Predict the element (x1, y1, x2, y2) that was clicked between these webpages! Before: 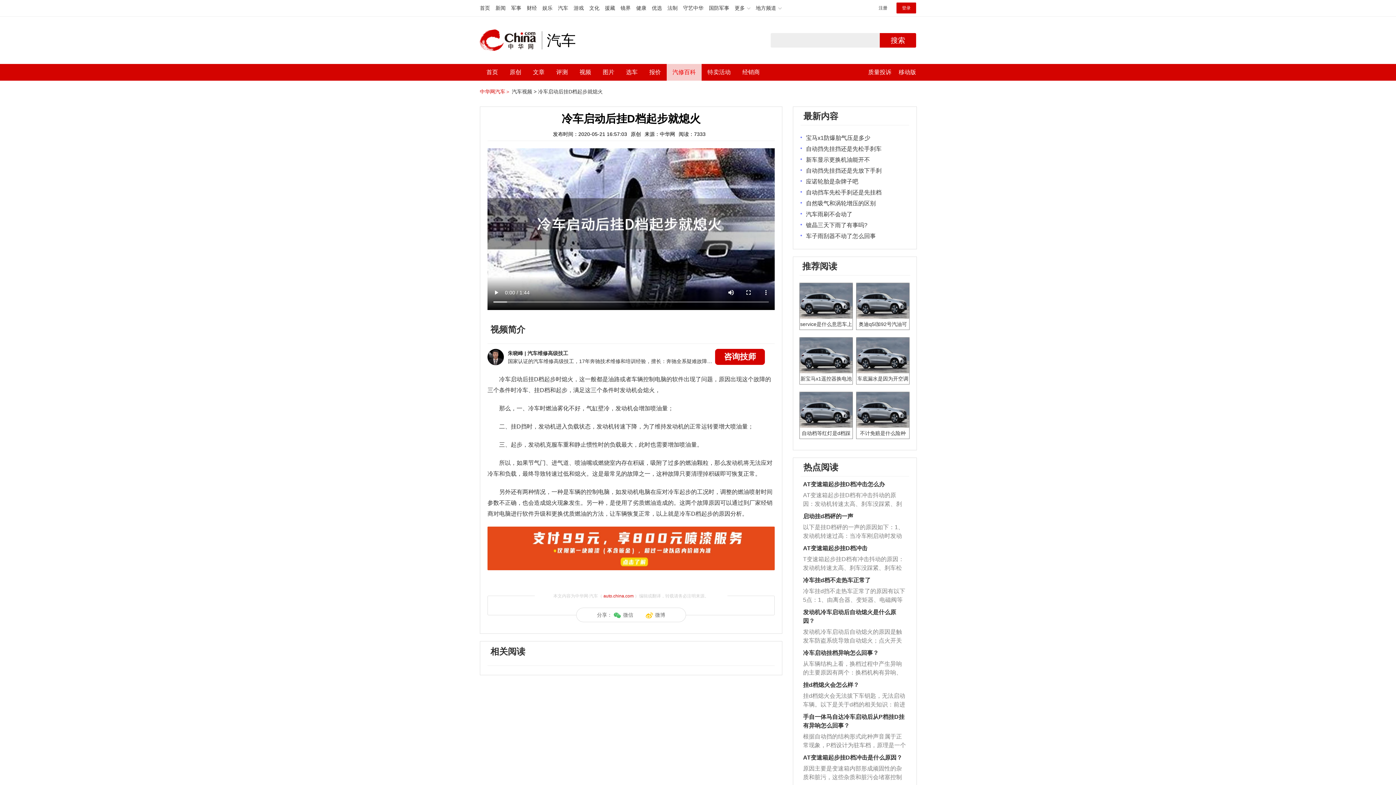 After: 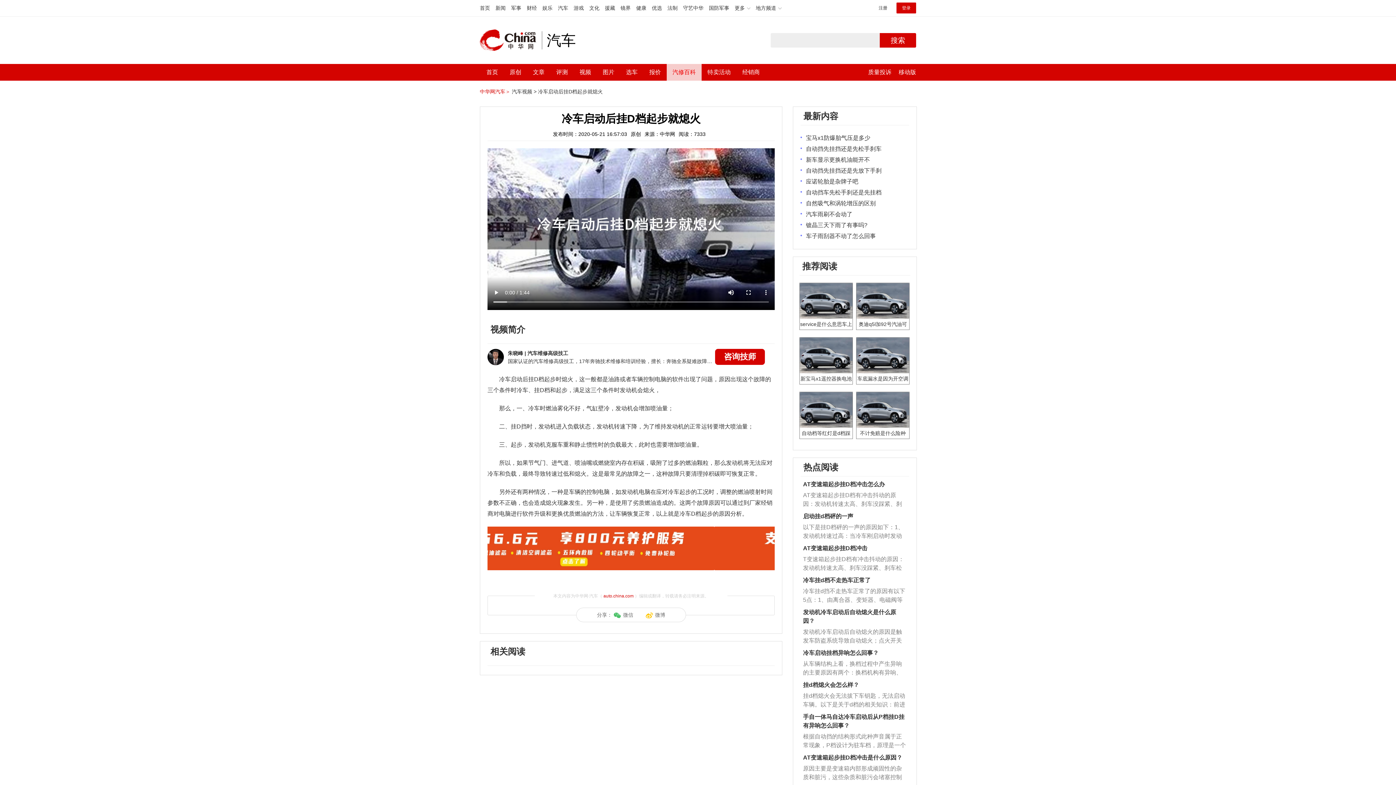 Action: label: 以下是挂D档砰的一声的原因如下：1、发动机转速过高：当冷车刚启动时发动机转速过高，此时液力变矩器将传递更多的动力，当车挂挡时冲击力将更大，抖动将更明显。解决办法：轻踩油门，减少转速。2、刹车没有踩紧：因为在挂挡时，发动机的动力会直接传递到车轮上，如果不踩紧刹车，在挂挡时车轮会轻微移动，车辆会突然向前移动，有一种强烈的抖动感。解决办法：踩紧刹车。3、刹车释放过早：绿灯亮时，挂上前进挡，制动器松开，开始起步。结果，当制动器松开时，车辆突然猛烈地向前冲。这是因为刹车释放得太早，动力组合太突然。由于自动变速箱的挡杆并不直接控制变速箱的档位，它只是一个信号装置，在不同的档位接合后，会产生不同的信号给变速箱控制系统，然后变速箱控制系统控制完成换挡。解决办法：慢放刹车。4、挂D档经常会有砰的一声，应该是冷车，变速箱油粘度比较大，导致挂挡有点冲击。解决办法：正常现象。5、变速箱时间长了，有磨损的话都会出现类似的响动。解决办法：需要去修理厂维修。6、停车时的操作顺序有误造成的。解决办法：停车的正确顺序如下：（1）、踩刹车，减速到停车；（2）、停稳后，挂入N挡；（3）、拉紧手刹；（4）、松开脚刹，确认车辆停稳；（5）、再次踩下脚刹，挂入P挡；（6）、熄火。7、如果在换挡的时候产生很小的咯噔声就是正常的，因为过去的机械式自动换挡杆受制于换挡结构，在拉动换挡杆的时候因为机械碰撞产生的咯噔声是无法避免的。解决办法：正常现象。 bbox: (803, 523, 906, 540)